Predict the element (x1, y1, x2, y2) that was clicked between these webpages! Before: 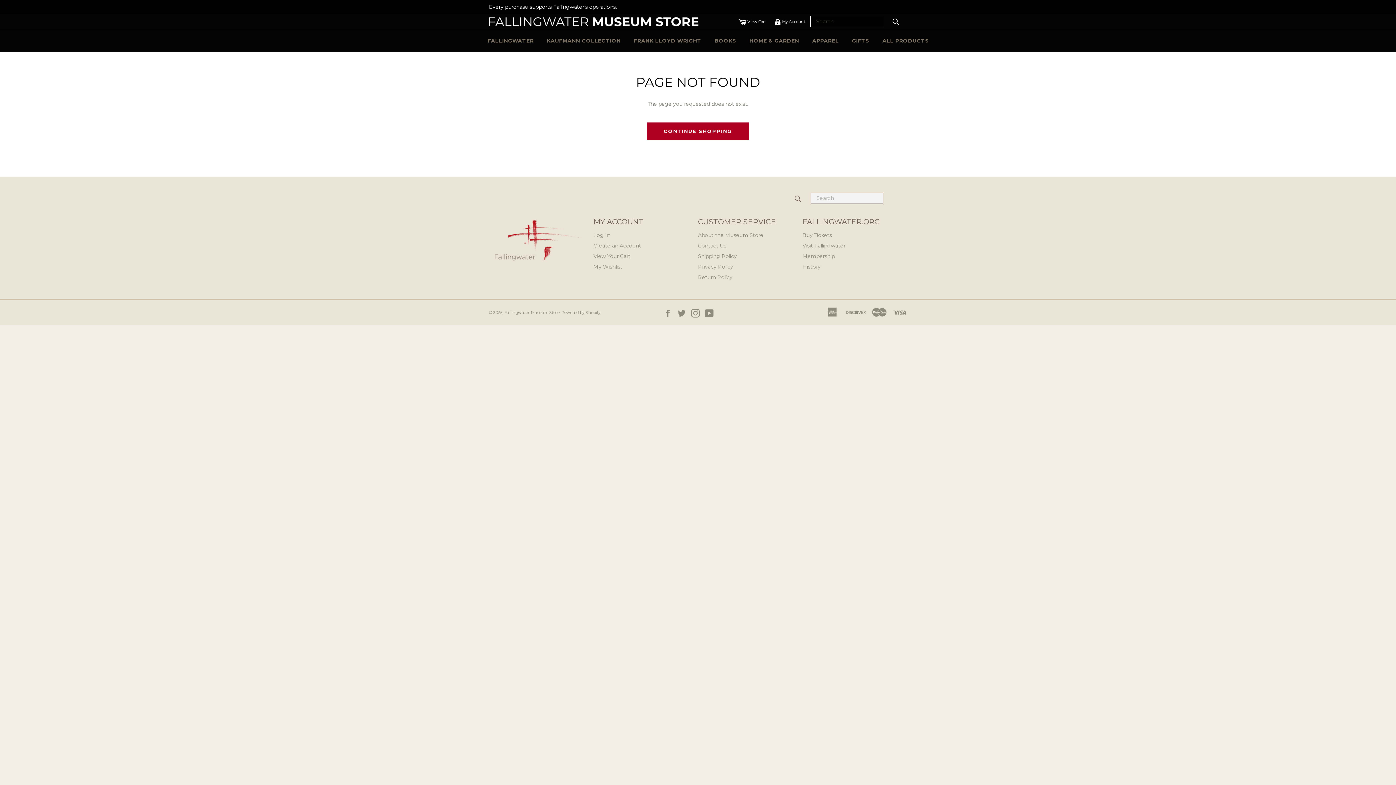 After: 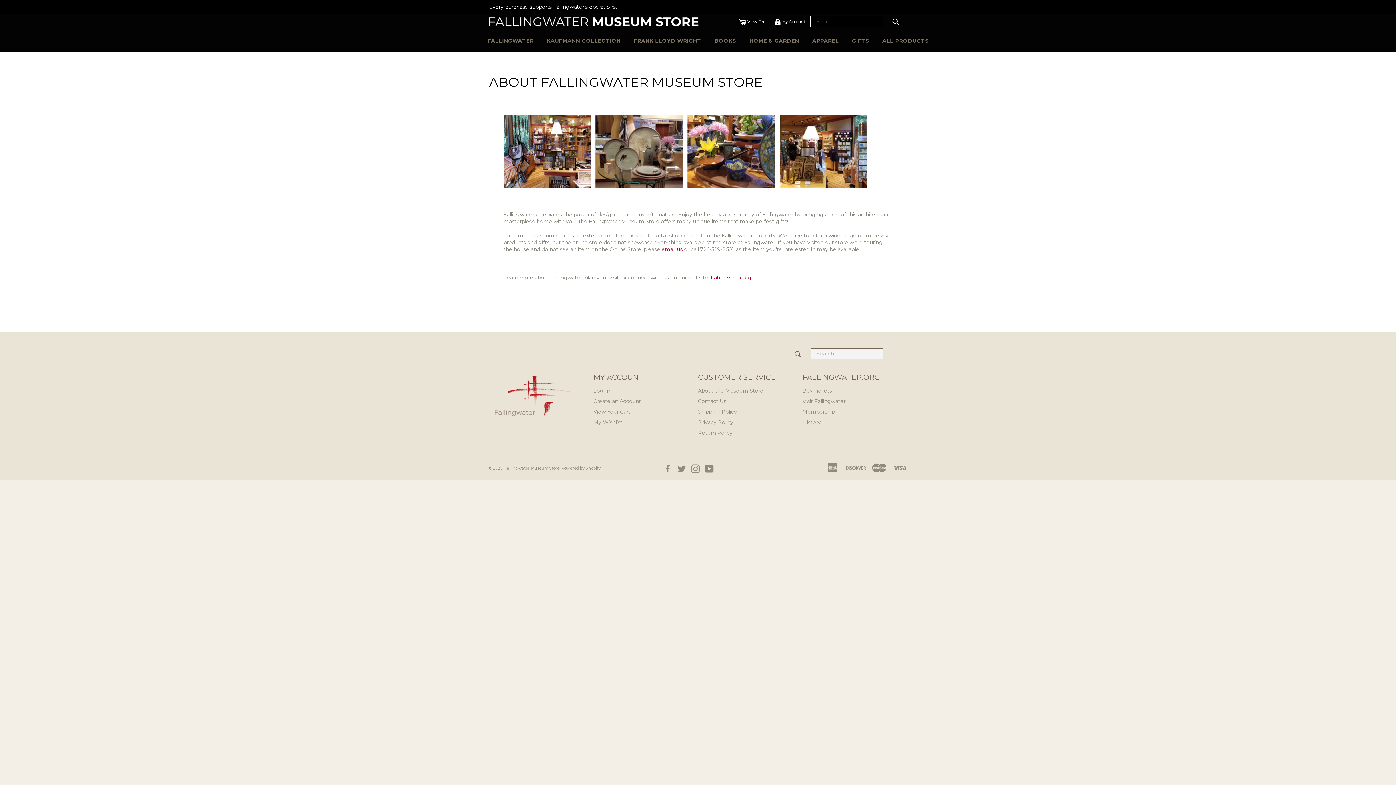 Action: bbox: (698, 231, 763, 238) label: About the Museum Store